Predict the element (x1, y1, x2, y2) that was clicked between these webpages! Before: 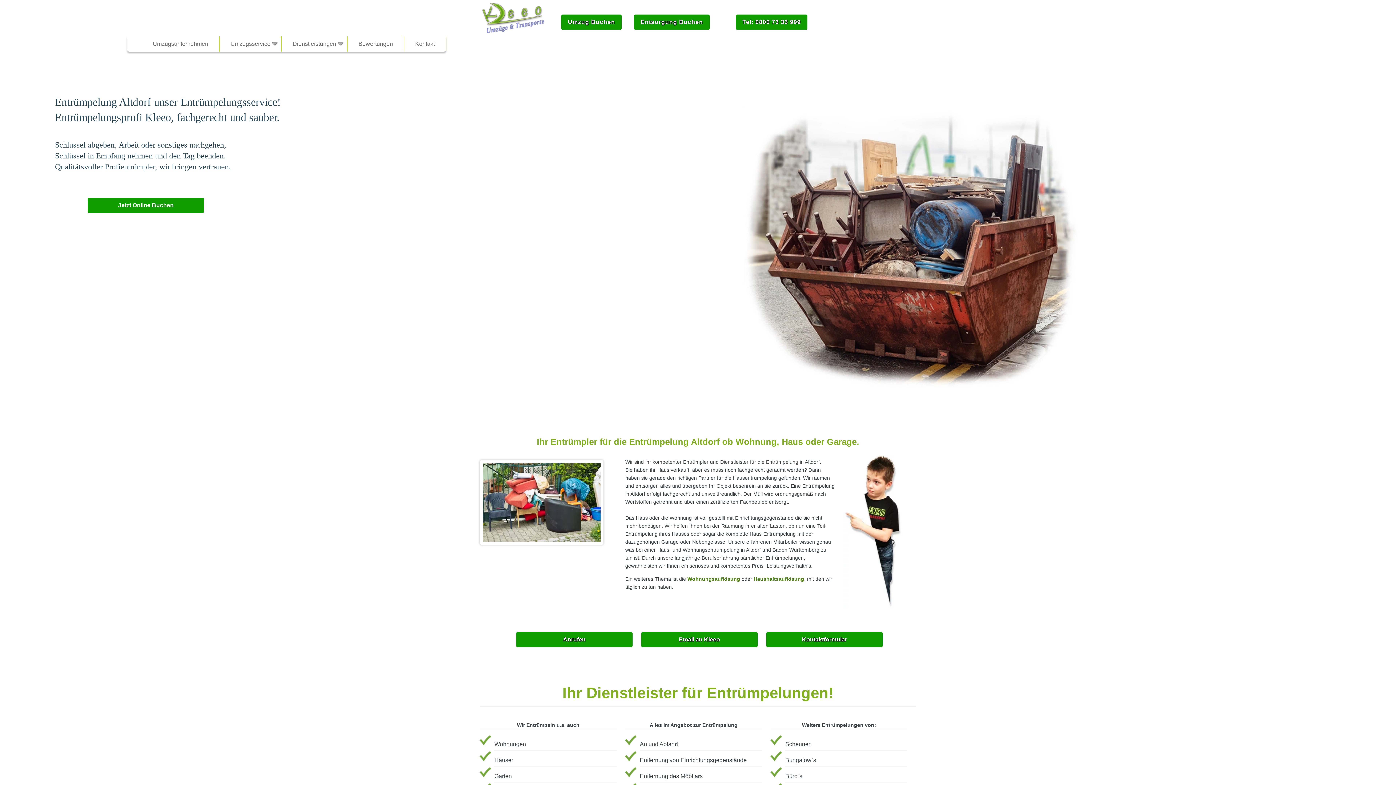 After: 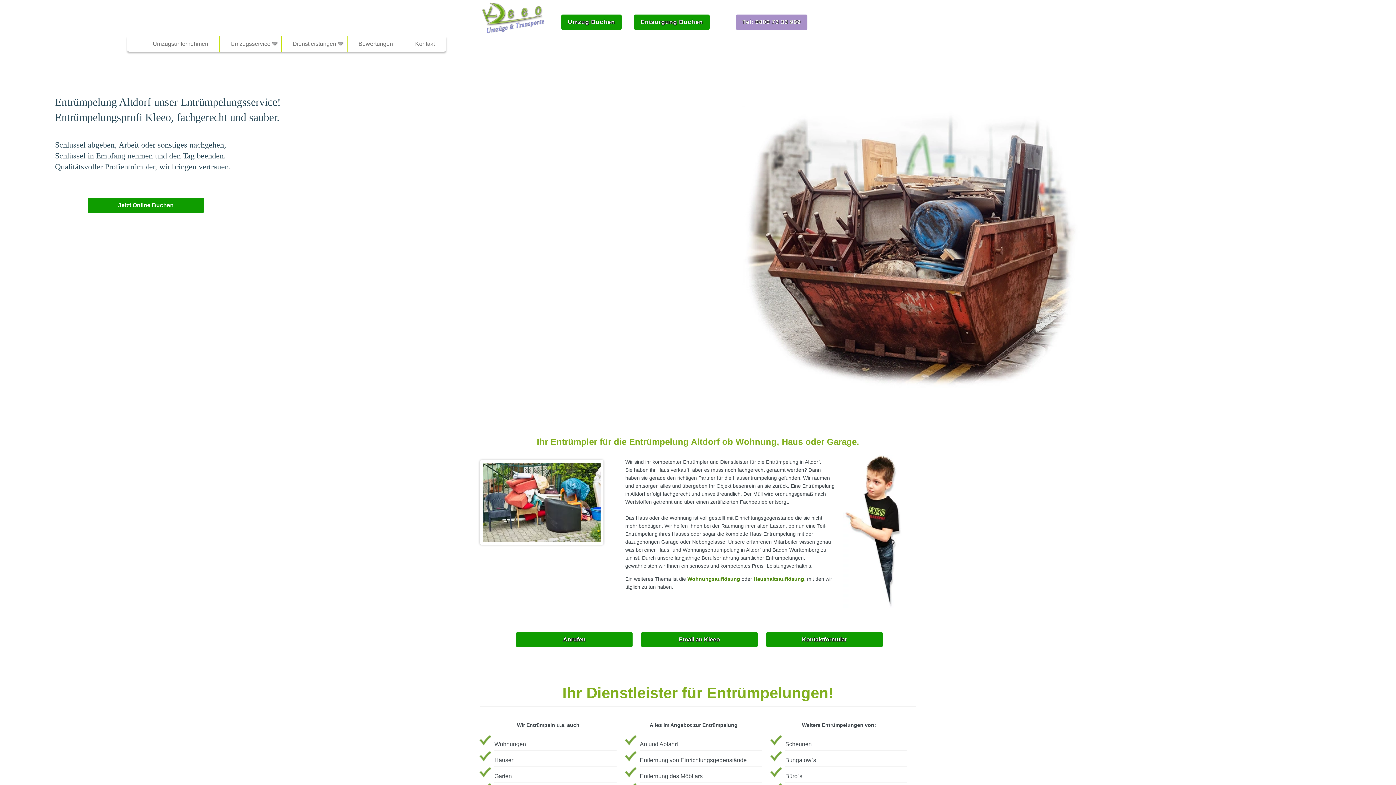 Action: label: Tel: 0800 73 33 999 bbox: (736, 14, 807, 29)